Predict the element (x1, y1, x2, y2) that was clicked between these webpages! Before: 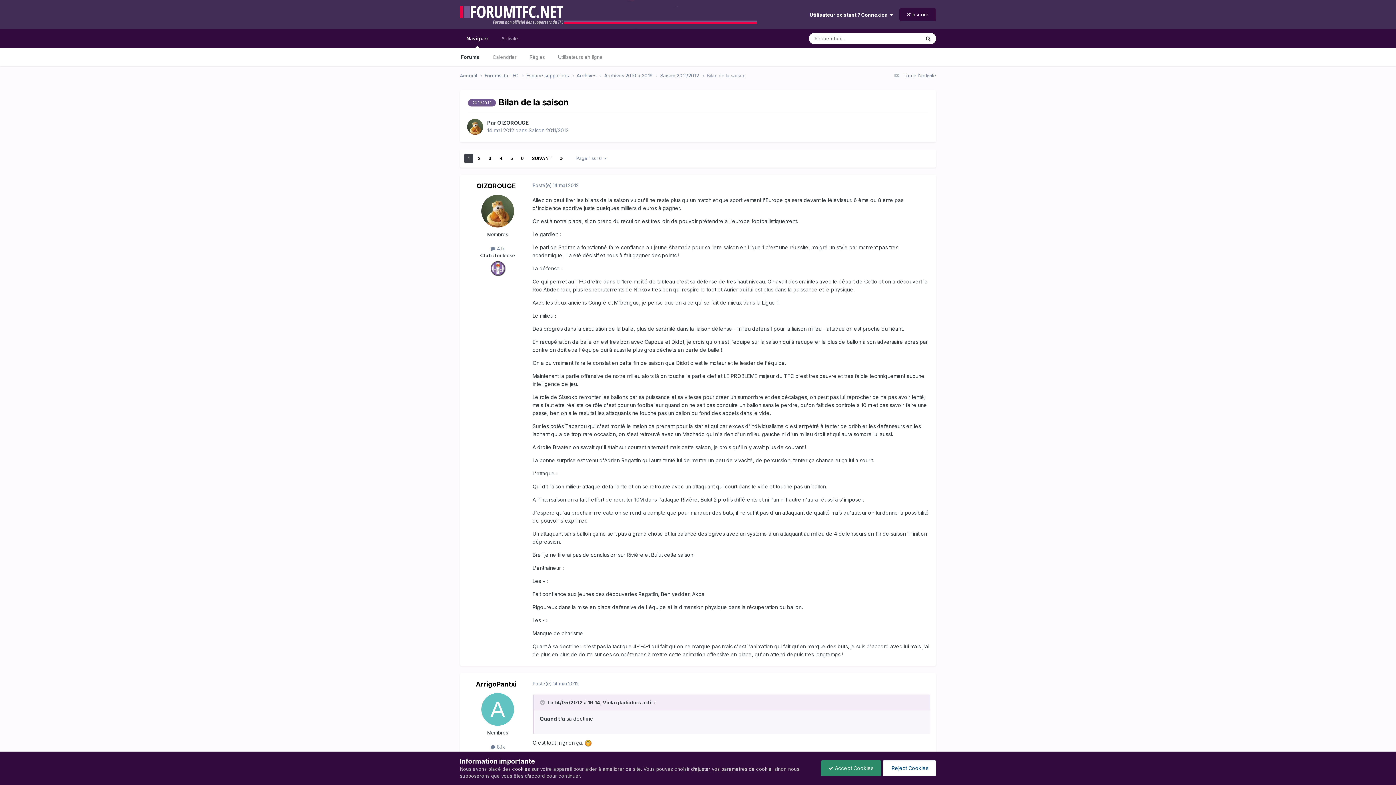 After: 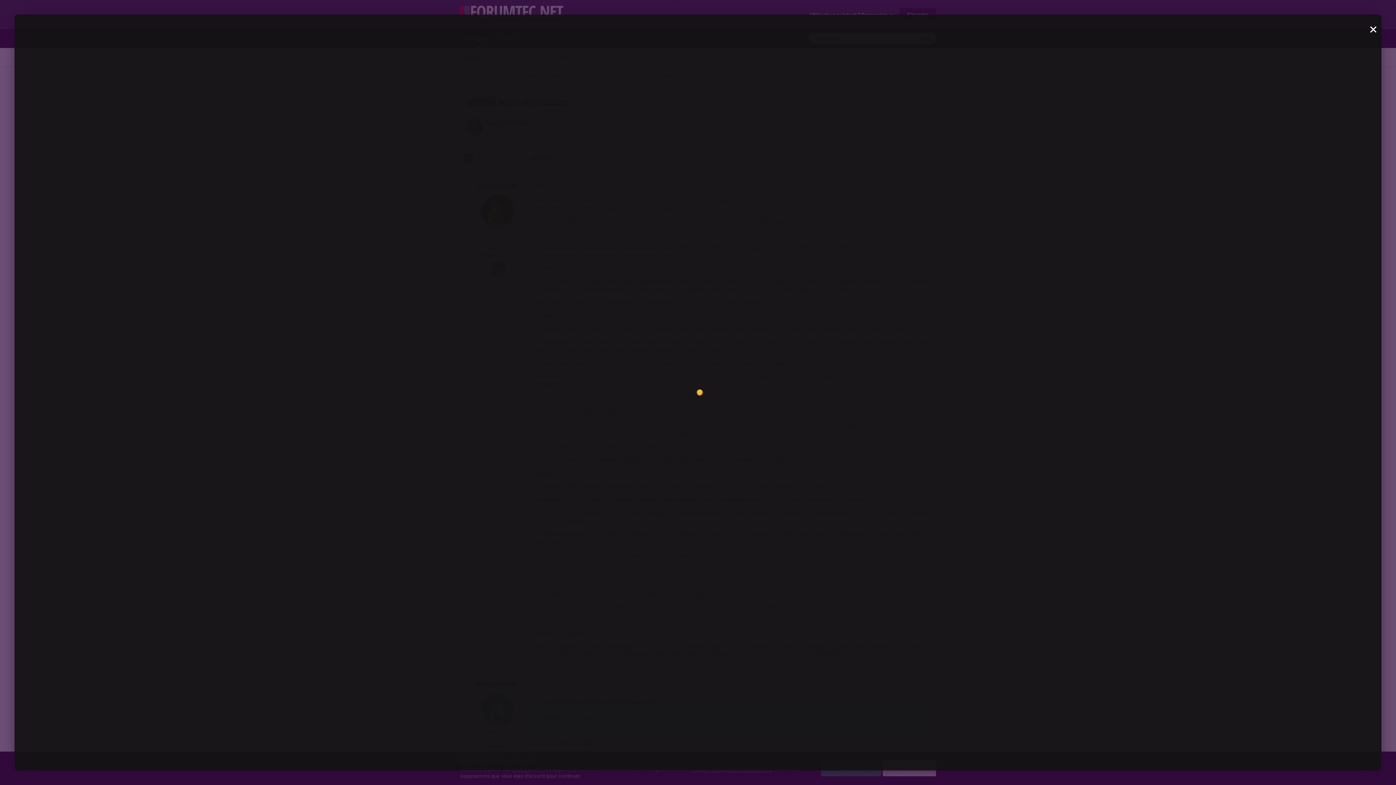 Action: bbox: (584, 740, 592, 746)